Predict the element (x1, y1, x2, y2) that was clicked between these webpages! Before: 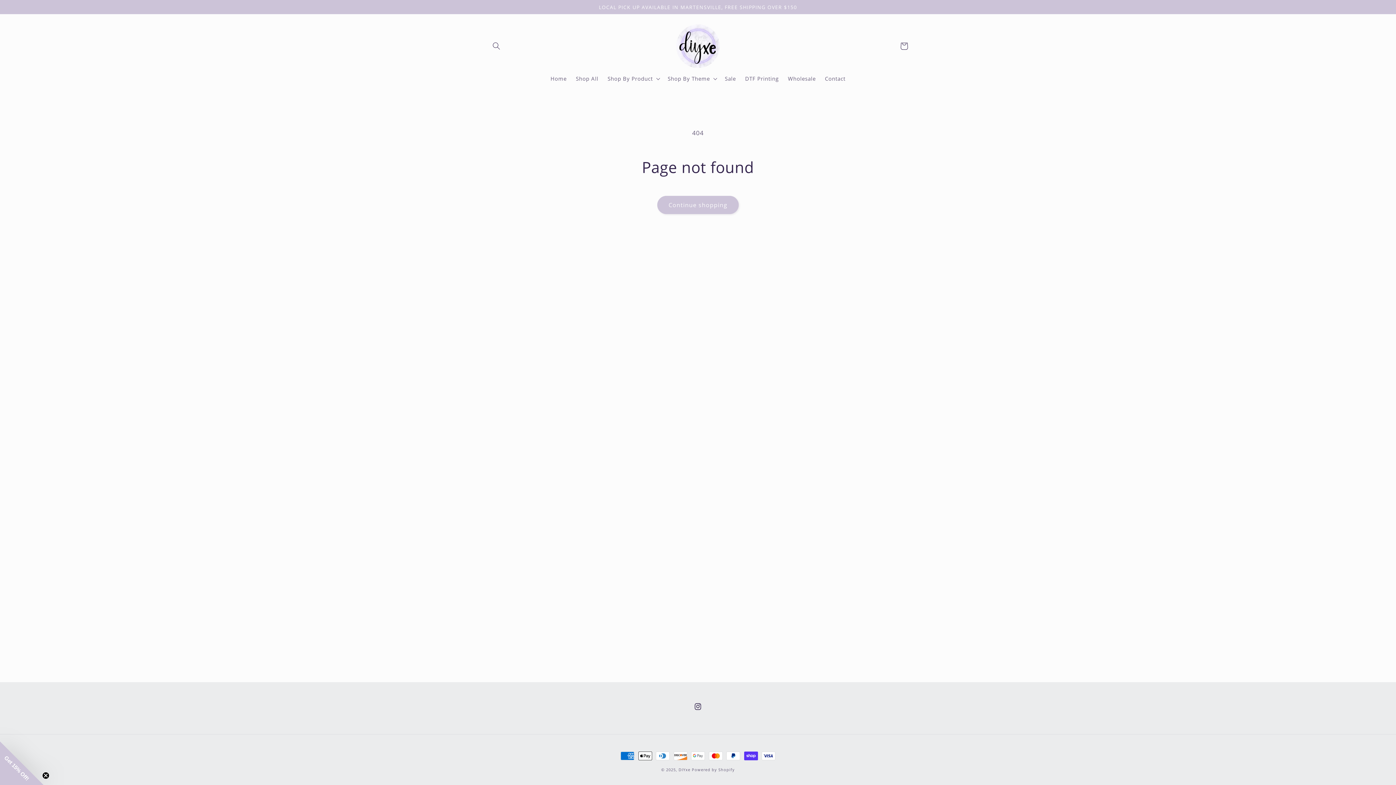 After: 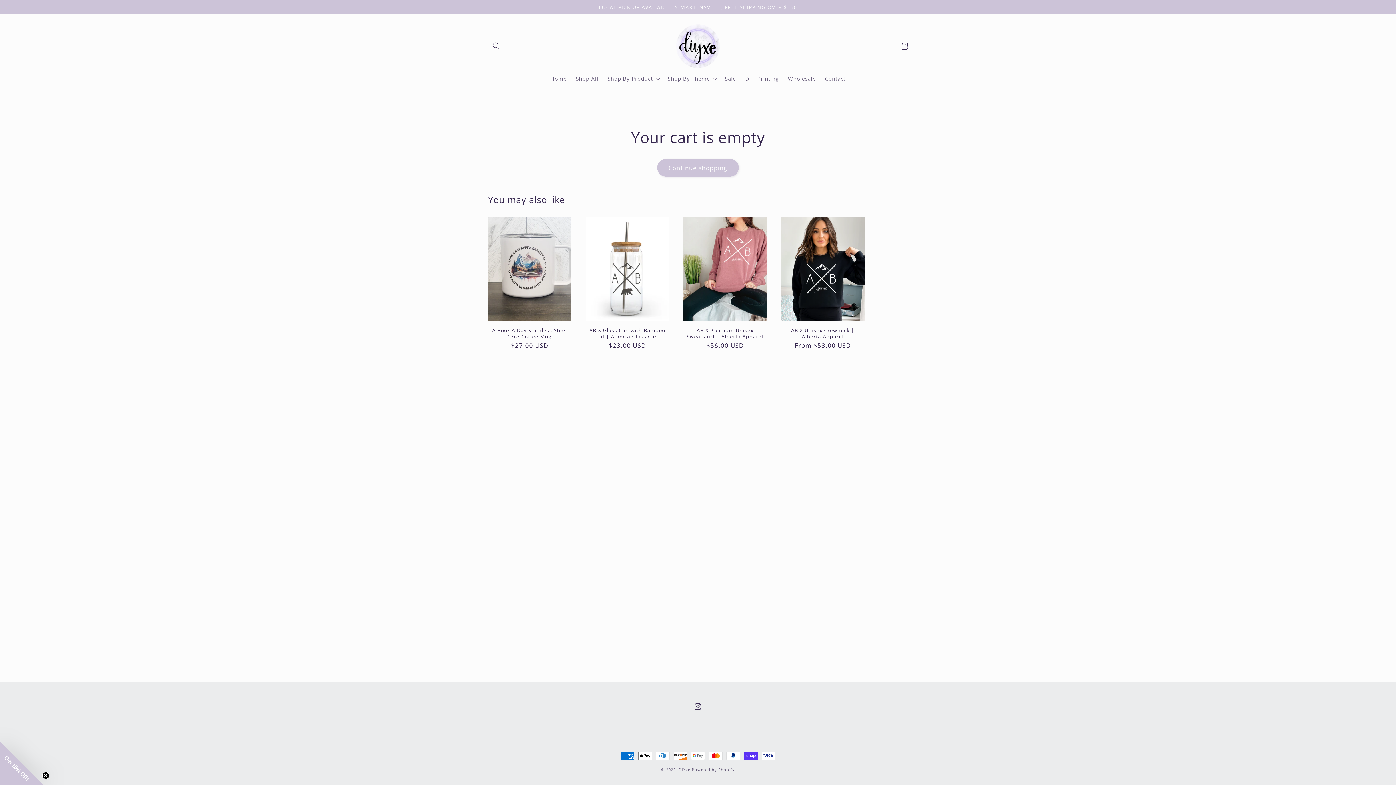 Action: label: Cart bbox: (895, 37, 912, 54)